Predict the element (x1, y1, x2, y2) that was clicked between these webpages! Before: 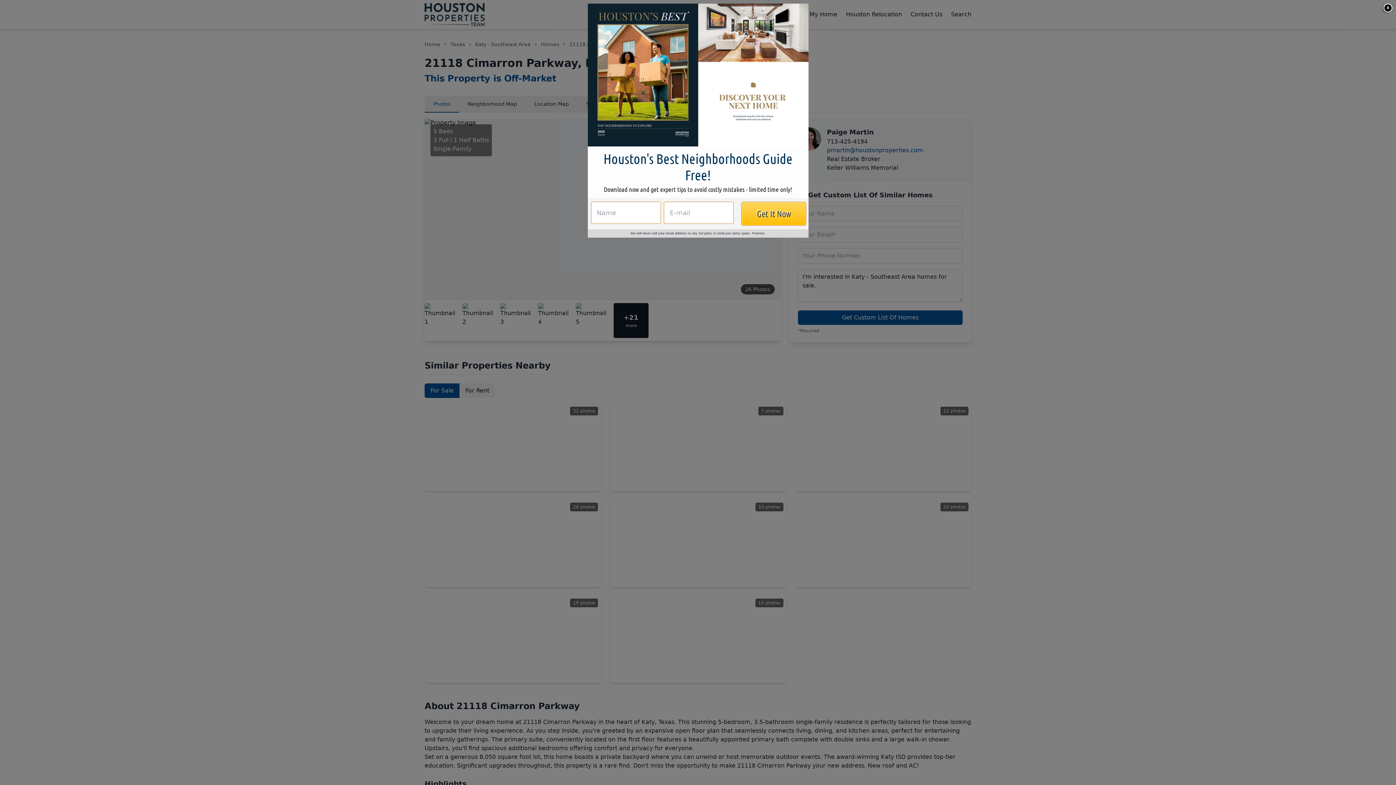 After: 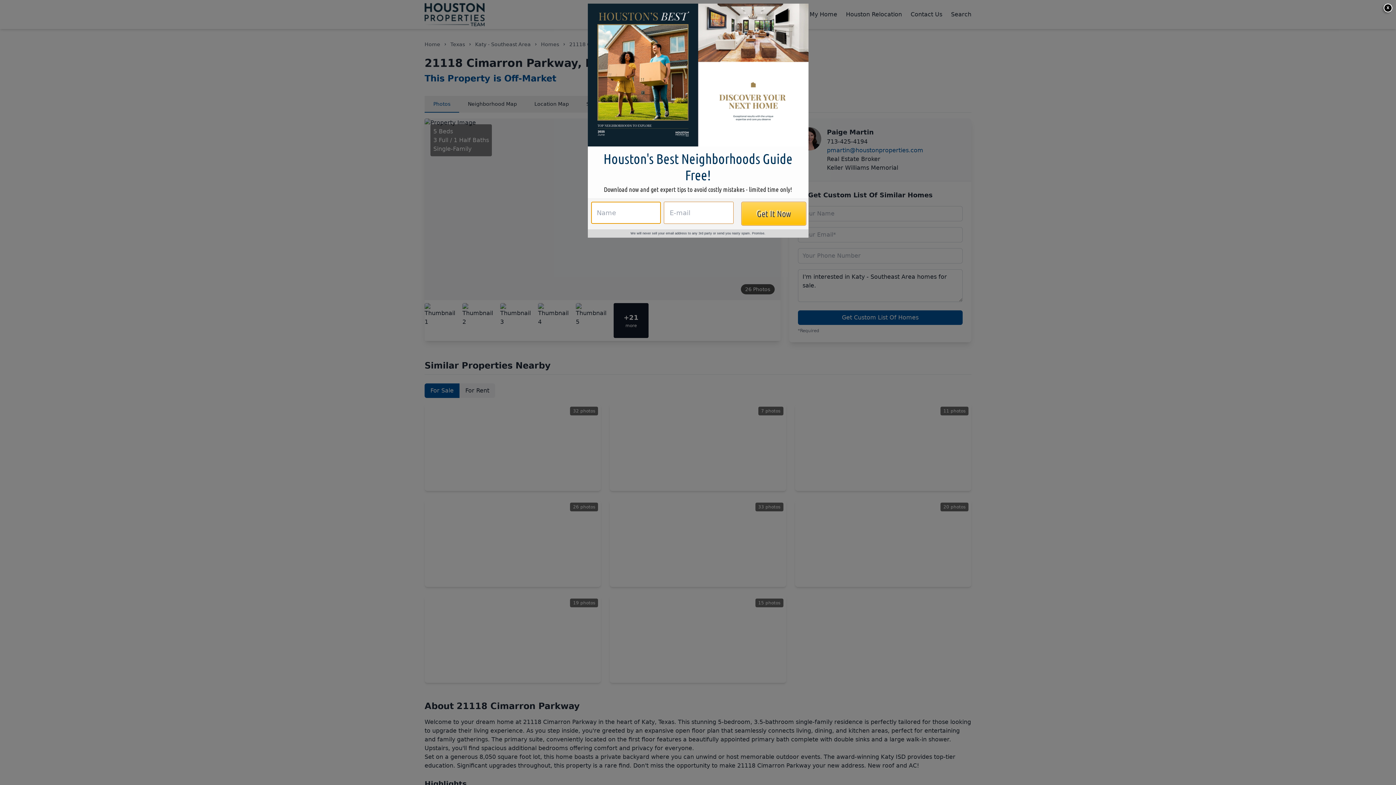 Action: bbox: (741, 201, 806, 225) label: Get It Now